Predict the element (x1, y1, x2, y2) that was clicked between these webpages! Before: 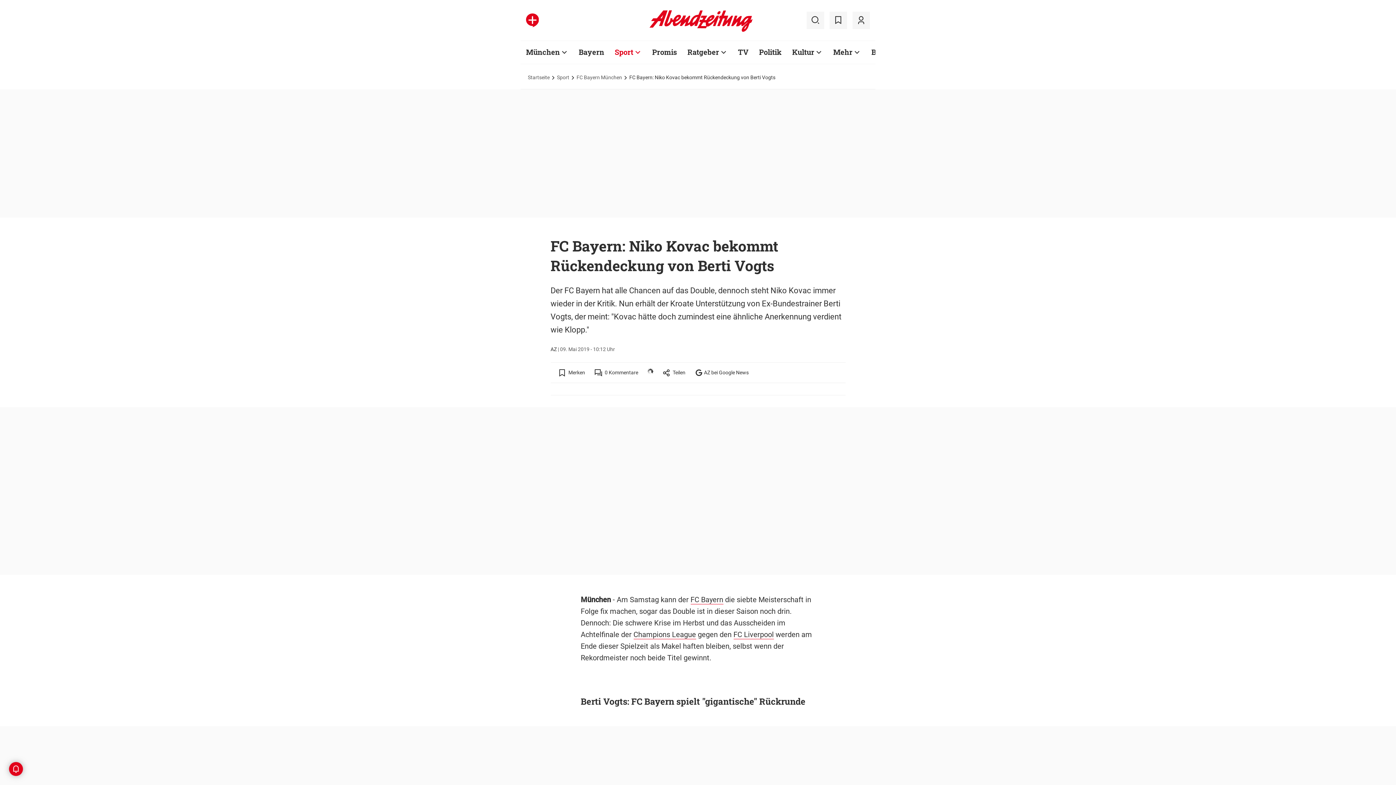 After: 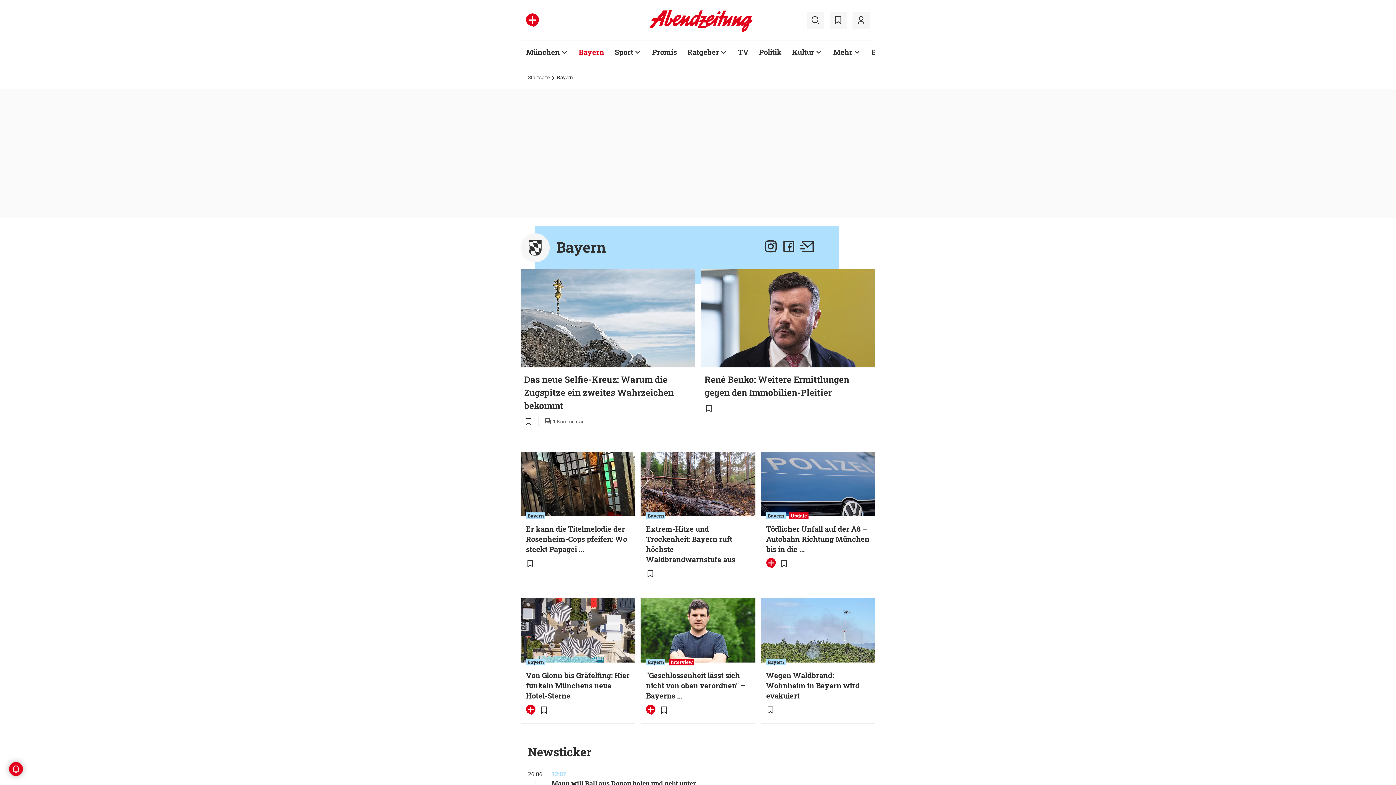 Action: label: Bayern bbox: (578, 47, 604, 56)